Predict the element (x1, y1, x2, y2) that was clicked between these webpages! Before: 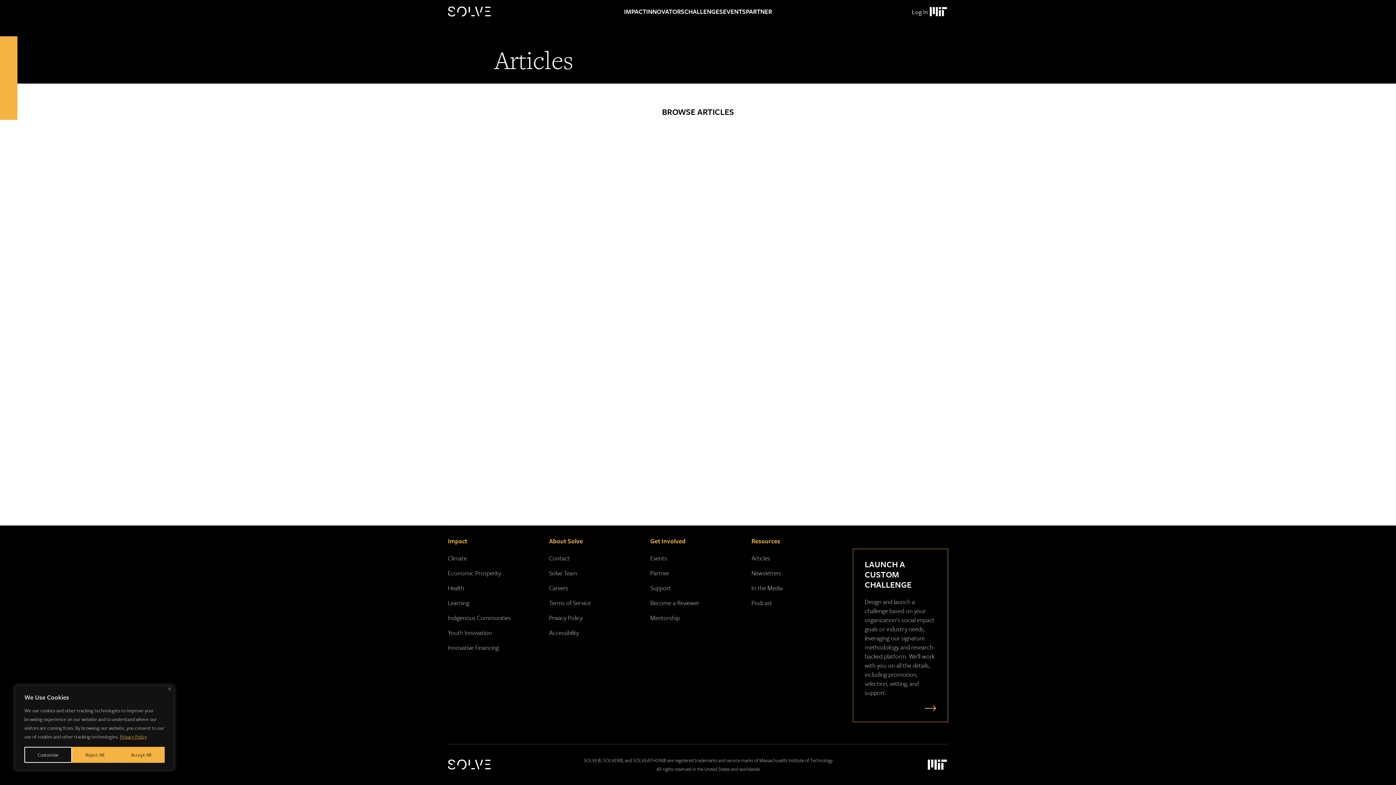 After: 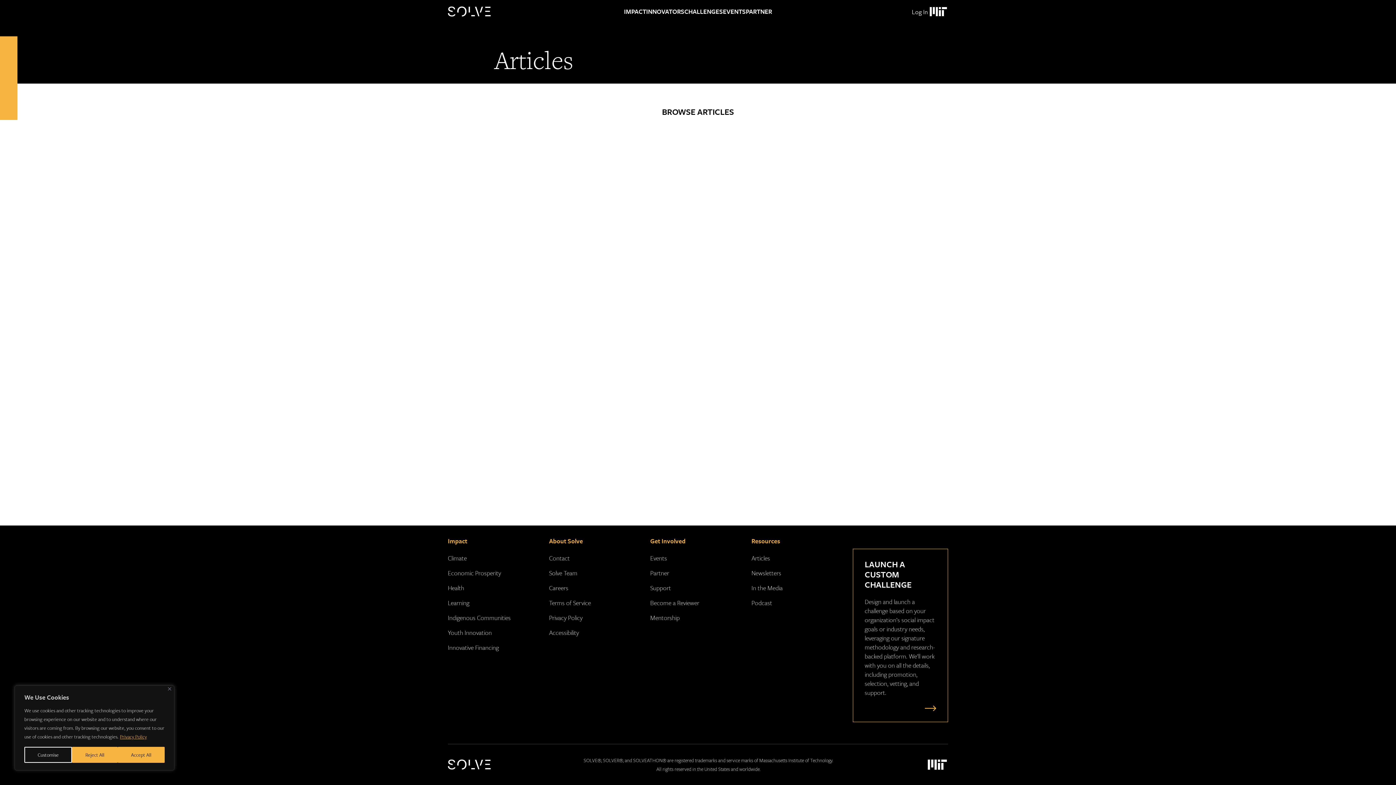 Action: bbox: (119, 733, 147, 741) label: Privacy Policy